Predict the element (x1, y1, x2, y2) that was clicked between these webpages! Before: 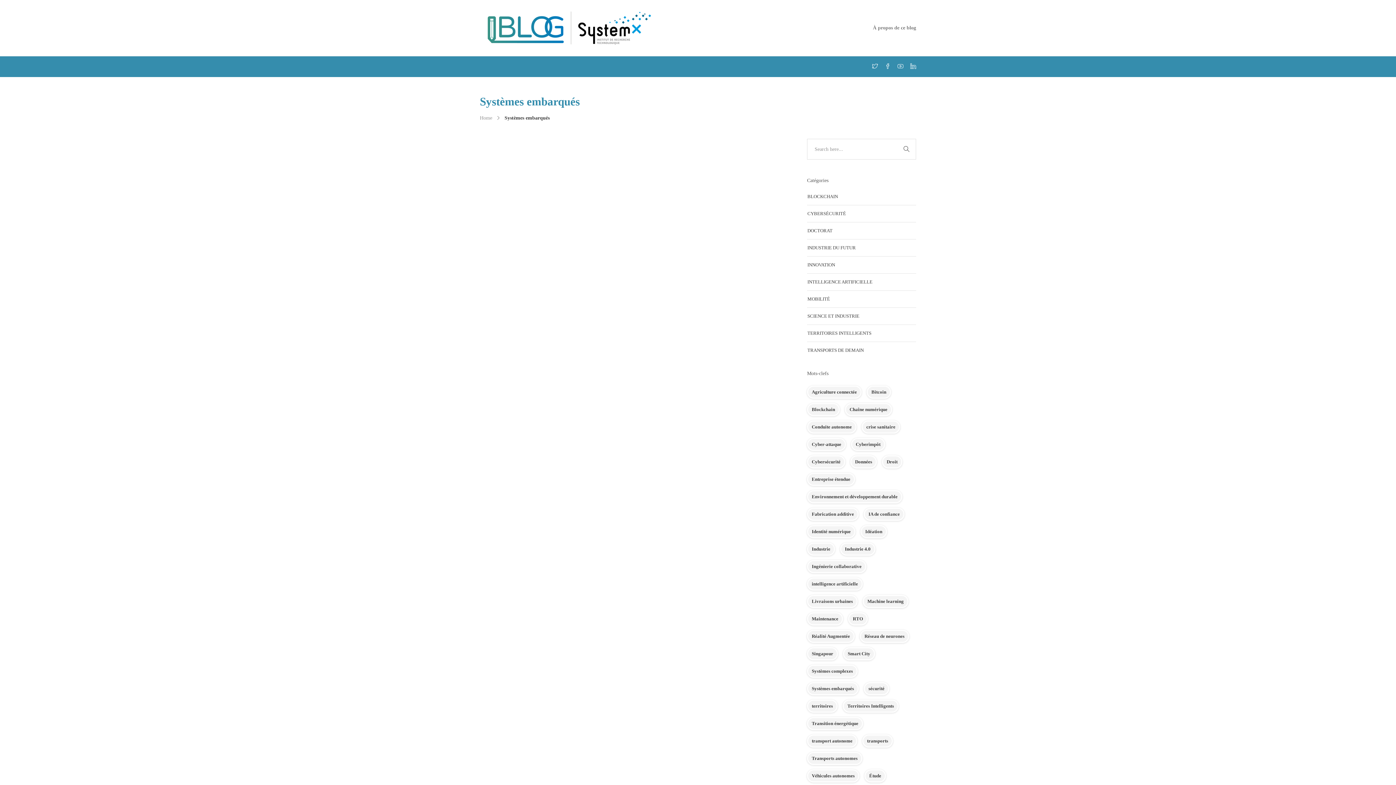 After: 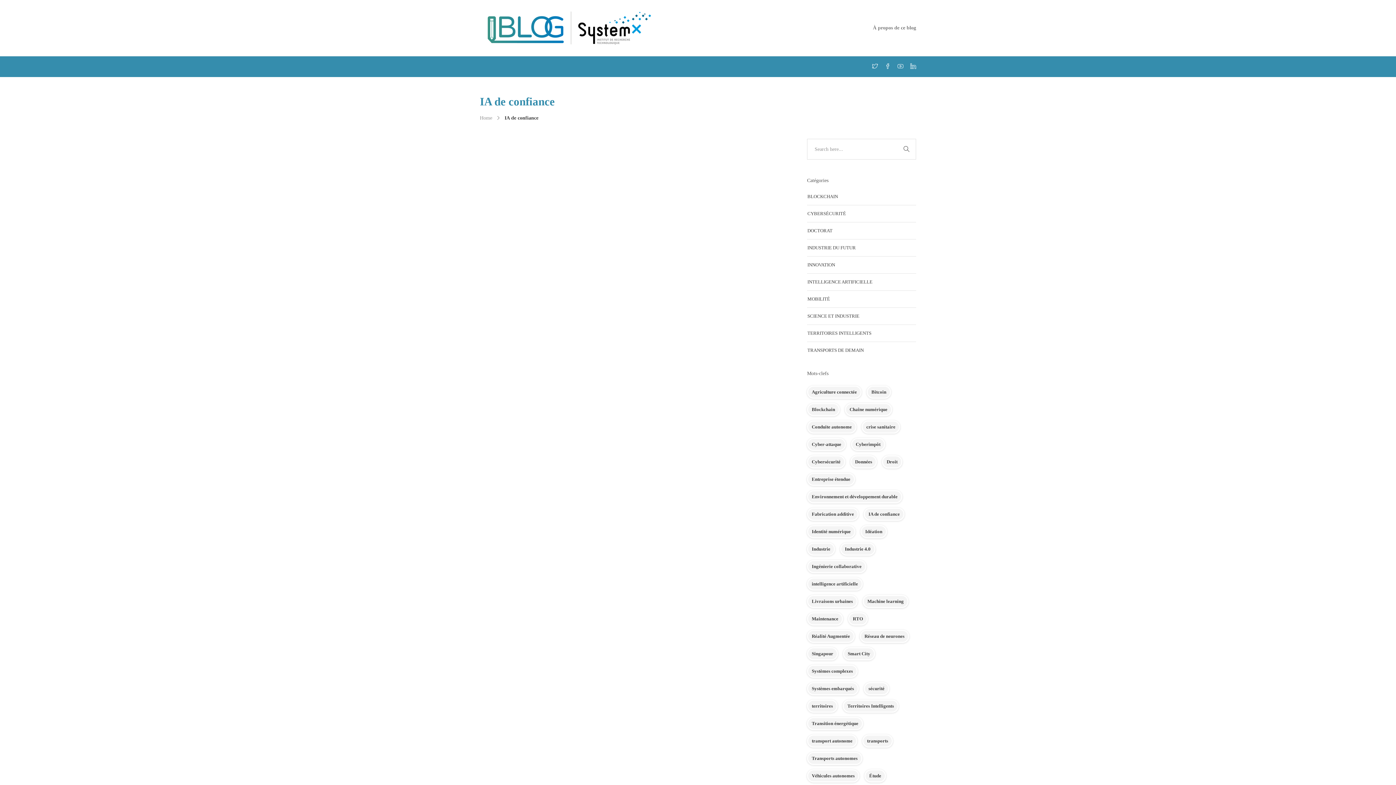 Action: label: IA de confiance (1 élément) bbox: (864, 508, 904, 521)